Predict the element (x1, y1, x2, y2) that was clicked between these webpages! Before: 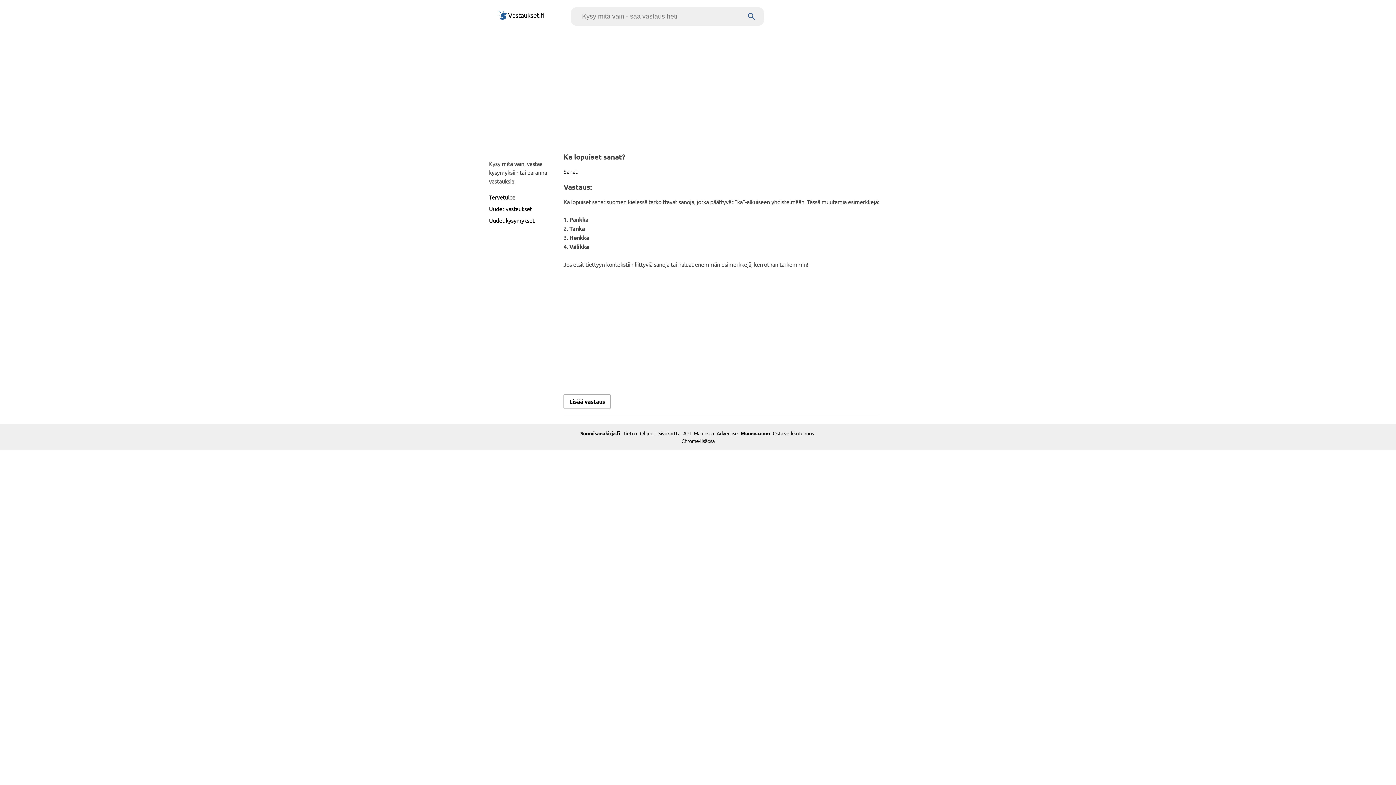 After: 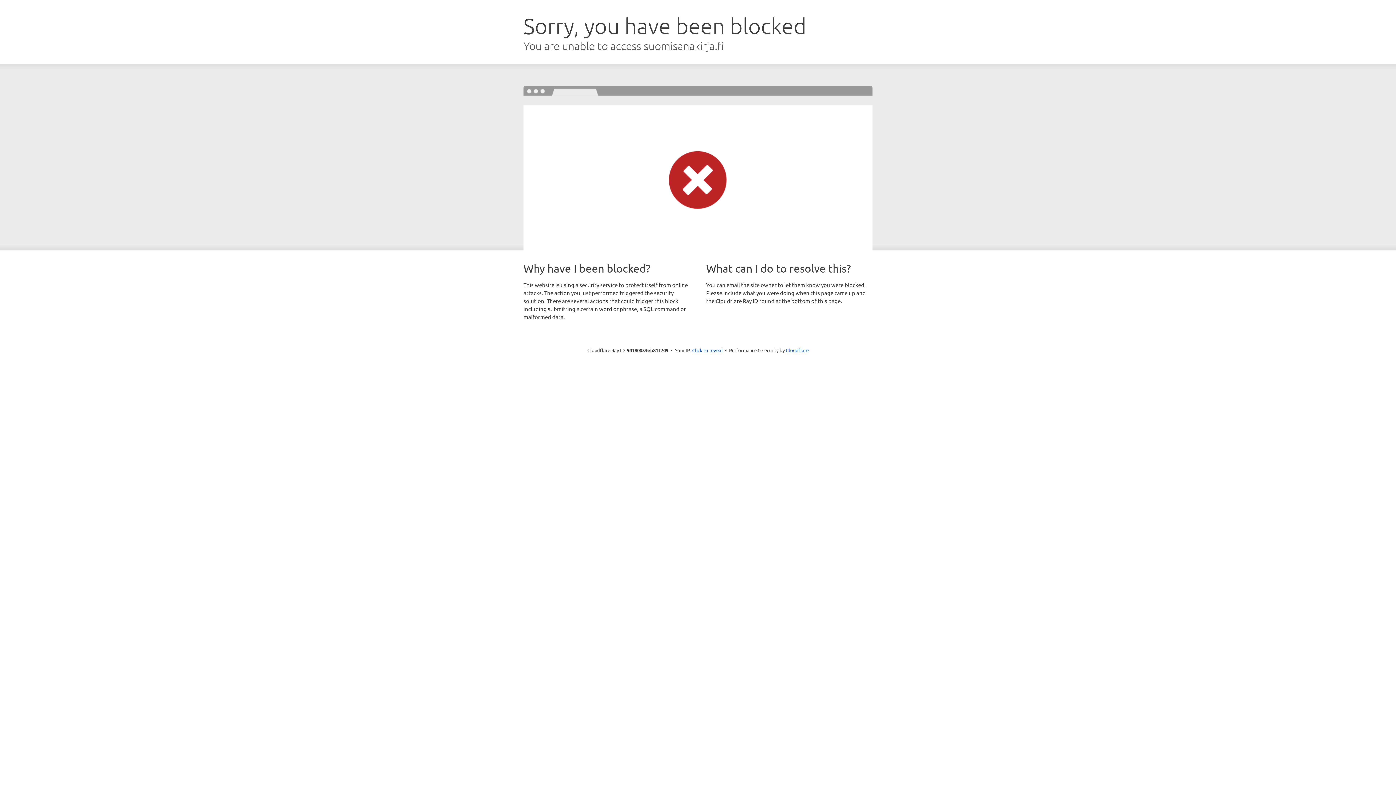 Action: label: Tietoa bbox: (622, 430, 637, 436)